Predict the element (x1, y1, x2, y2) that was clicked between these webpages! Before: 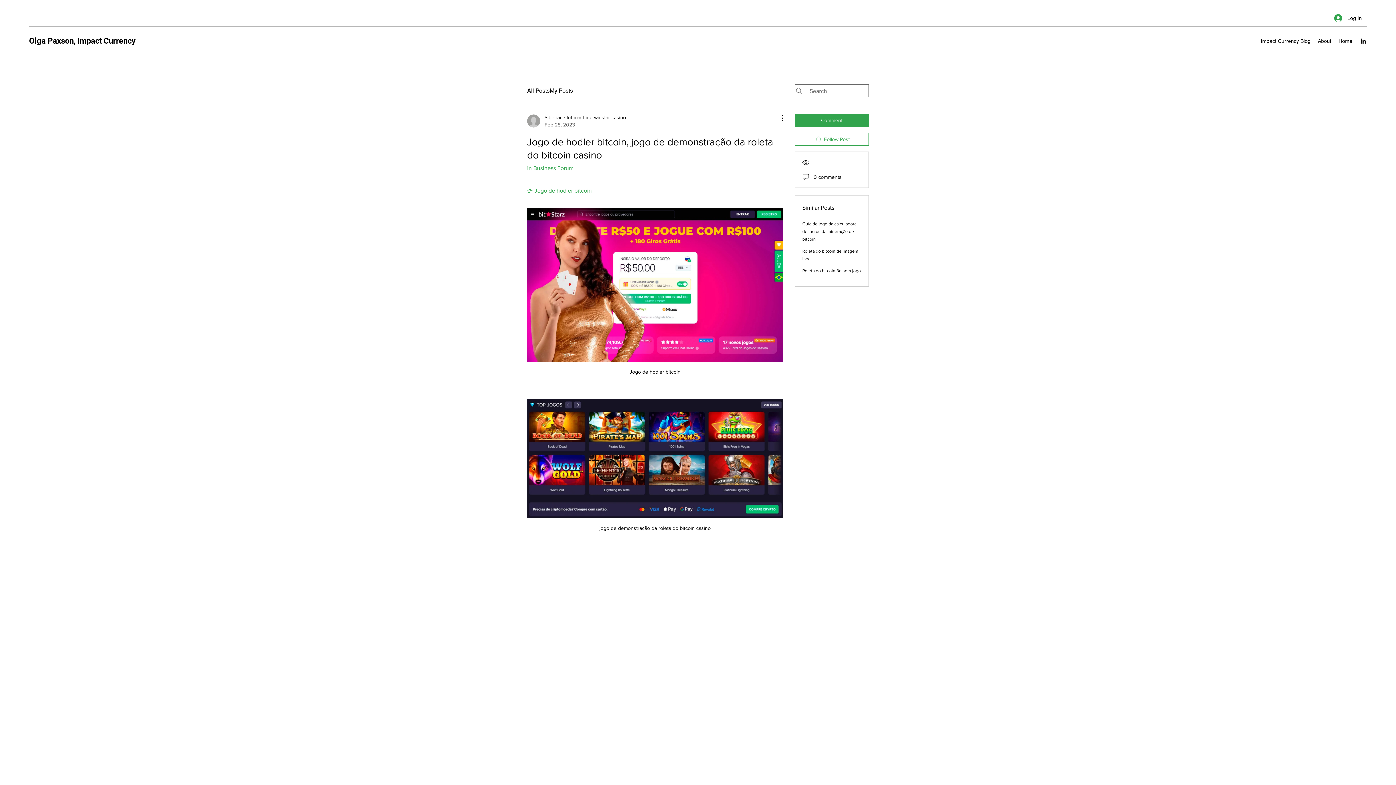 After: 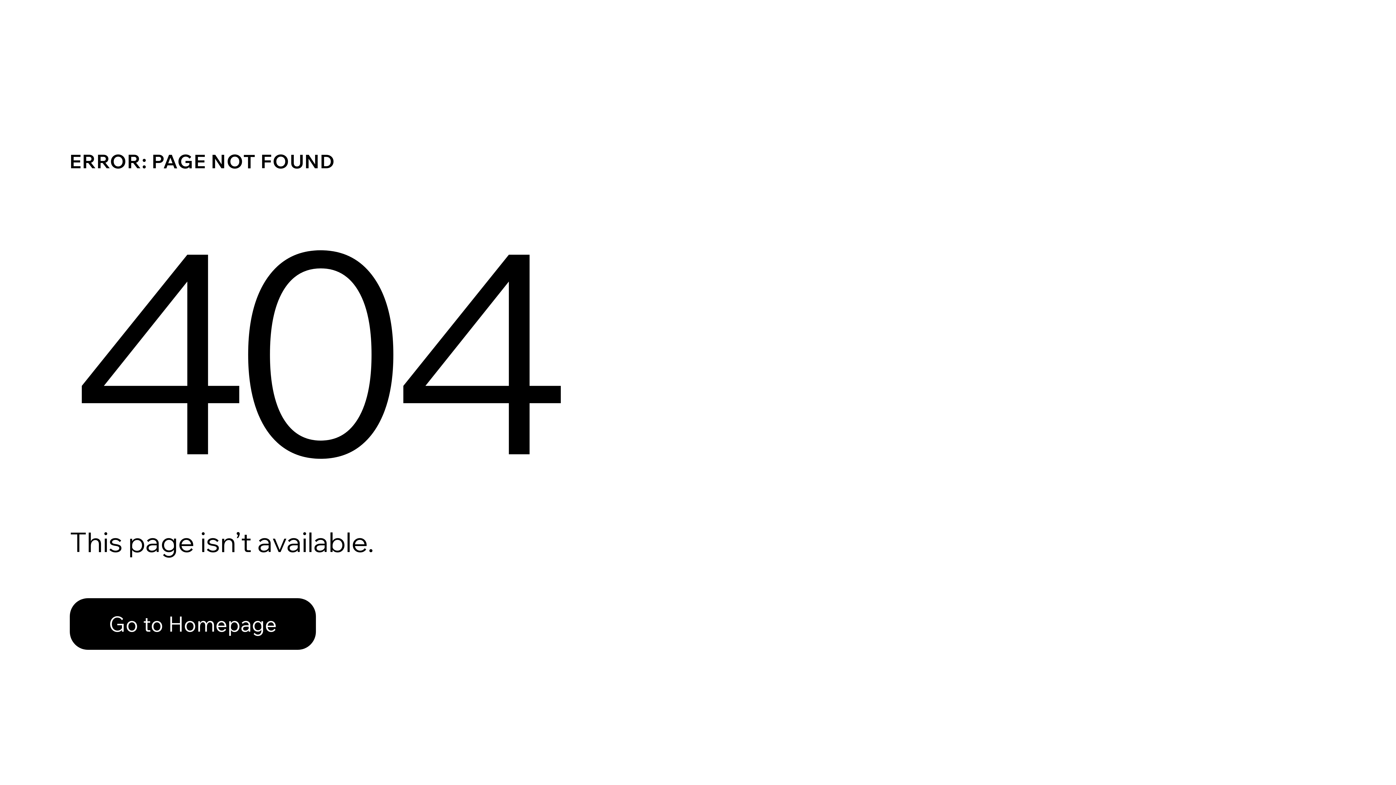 Action: bbox: (527, 113, 626, 128) label: Siberian slot machine winstar casino
Feb 28, 2023